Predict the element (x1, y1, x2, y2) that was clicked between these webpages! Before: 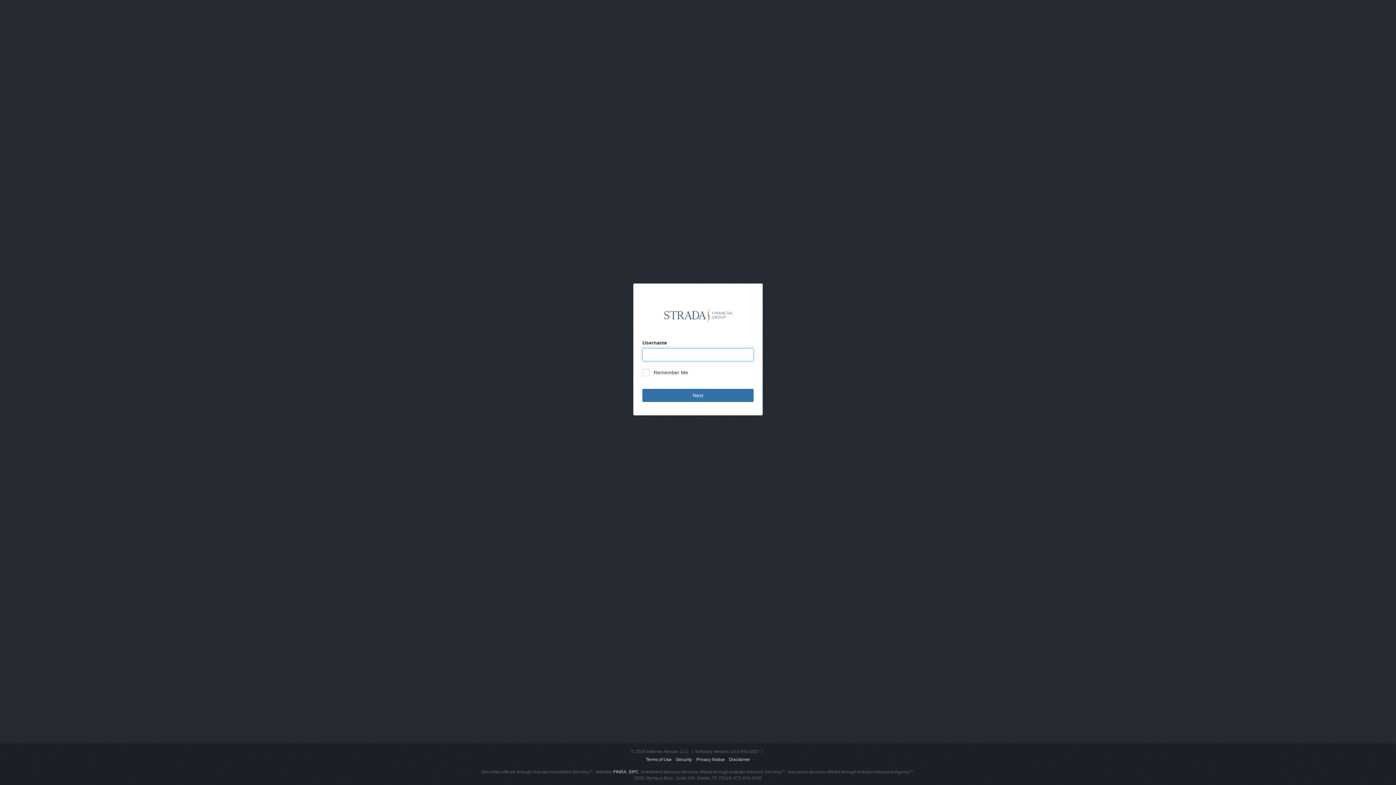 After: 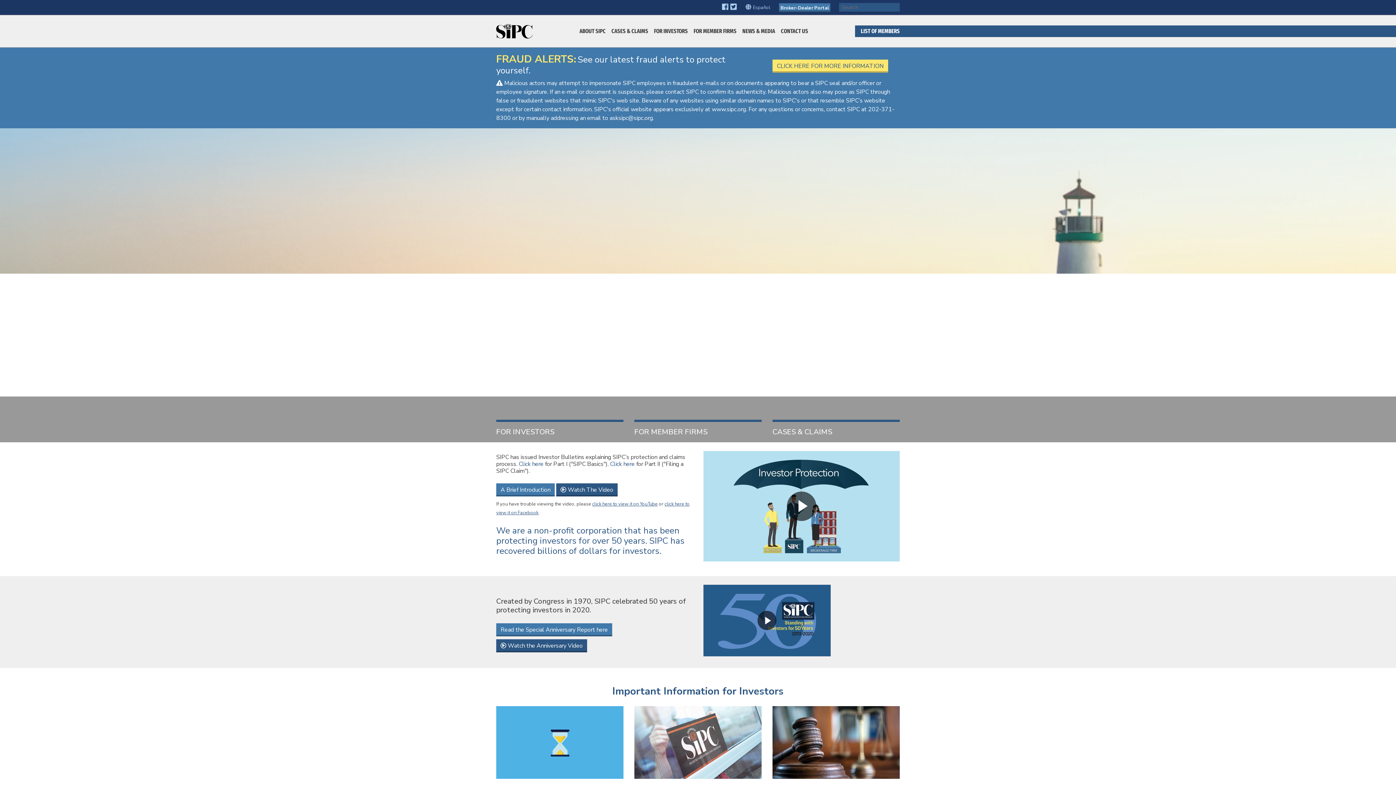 Action: label: SIPC bbox: (628, 769, 638, 774)